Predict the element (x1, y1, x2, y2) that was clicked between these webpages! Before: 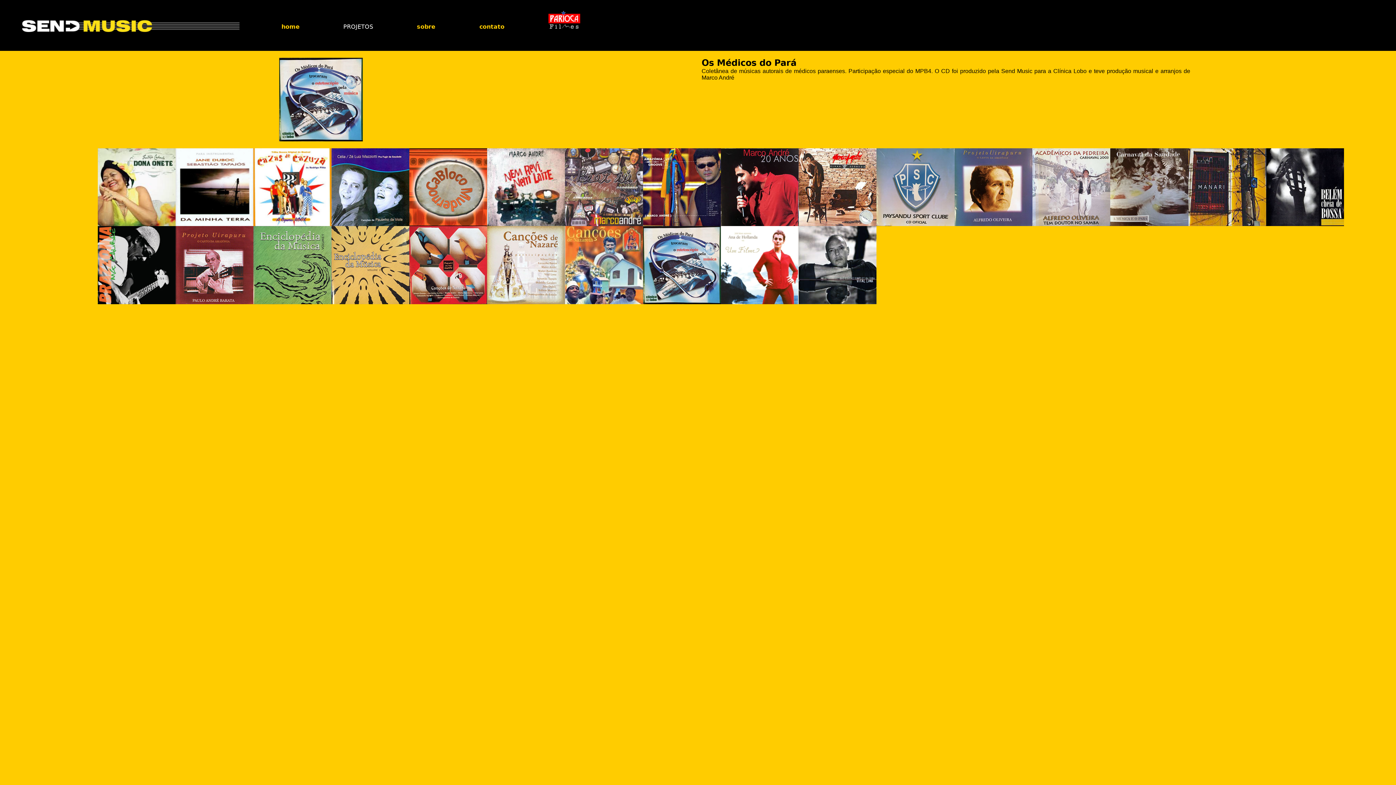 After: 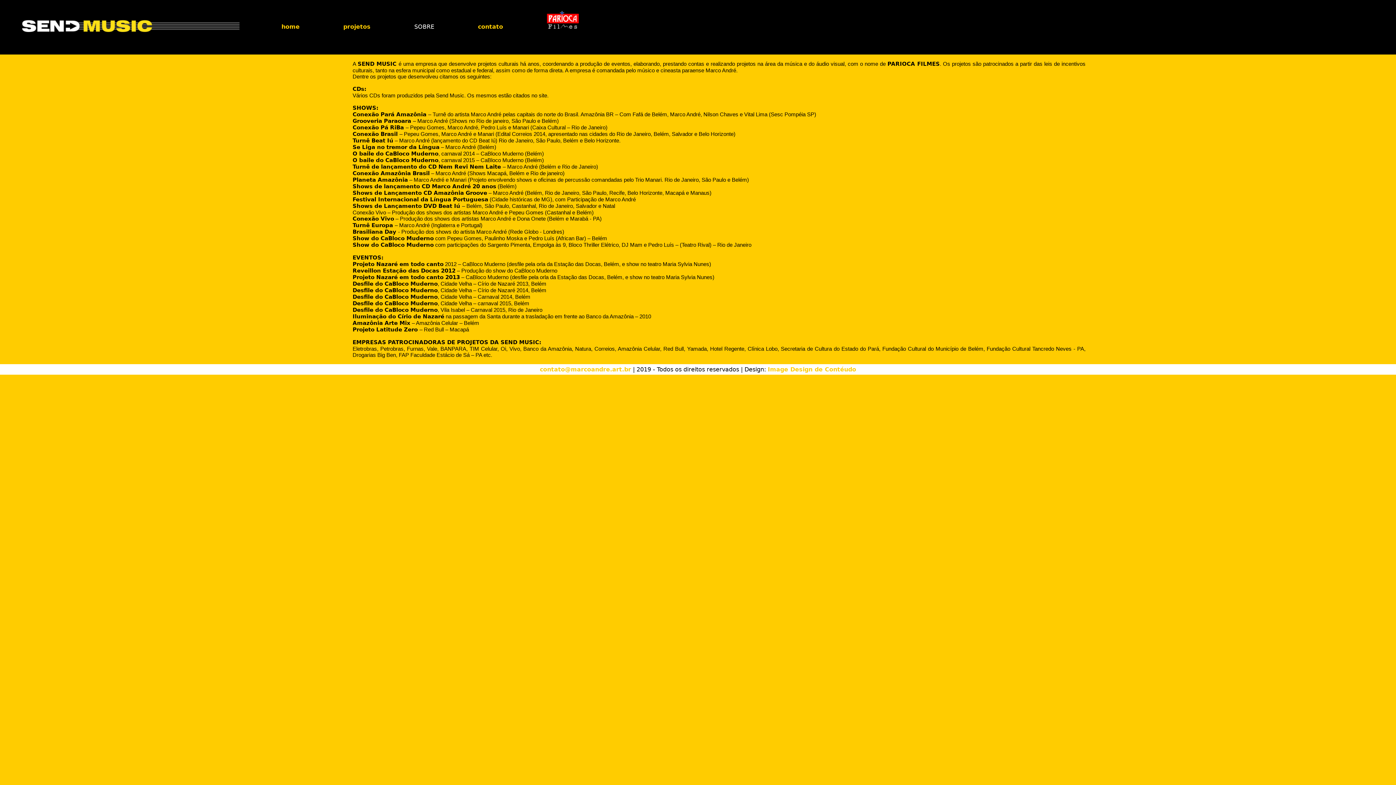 Action: label: sobre bbox: (416, 23, 435, 30)